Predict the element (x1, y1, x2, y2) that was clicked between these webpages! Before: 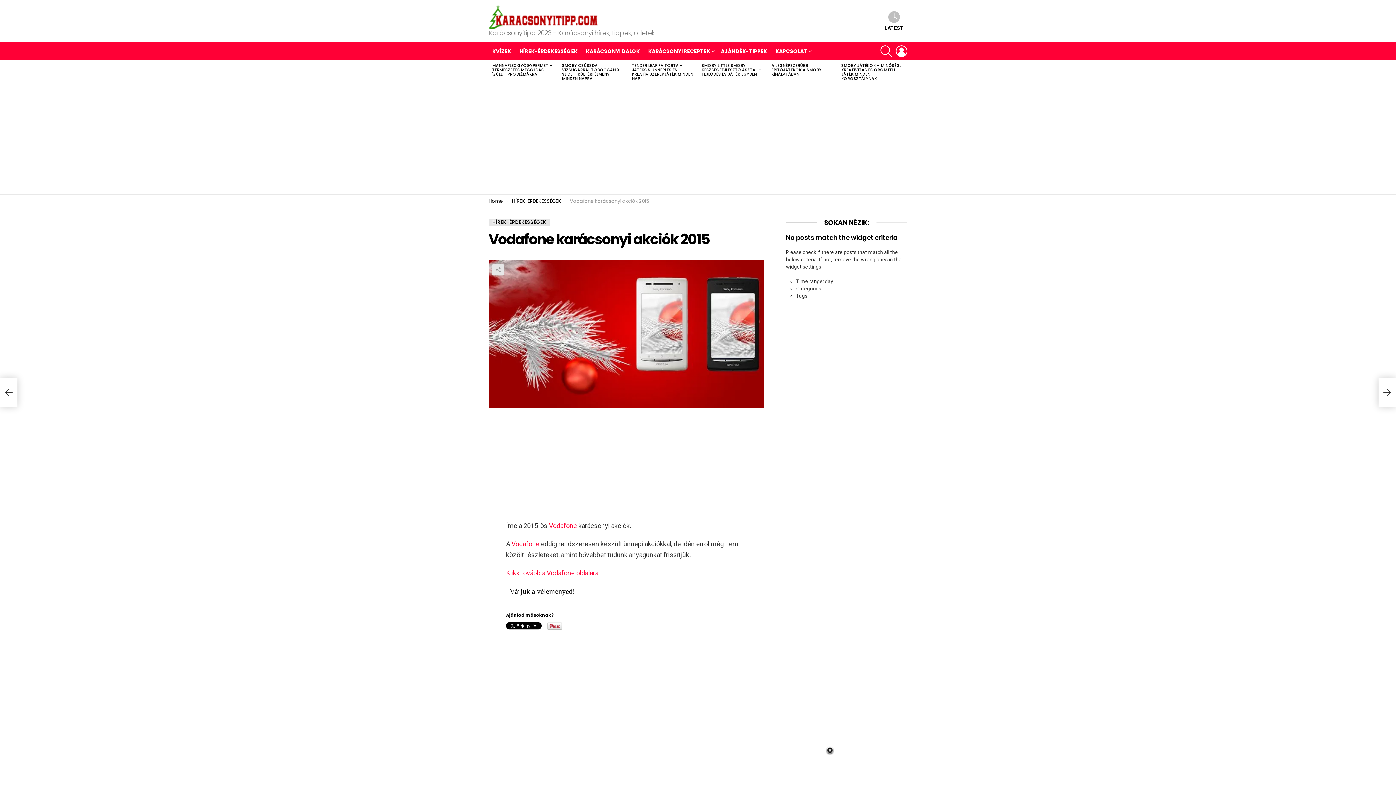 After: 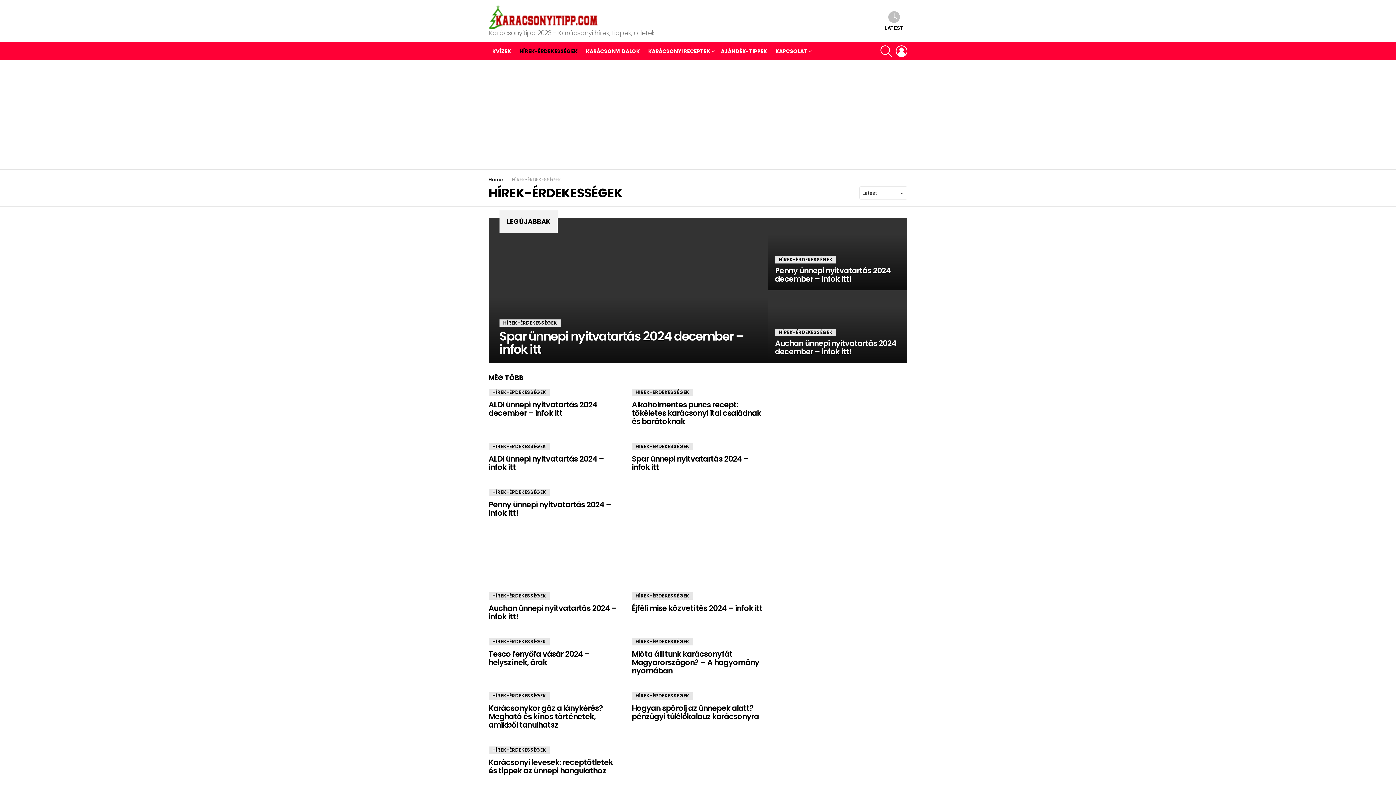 Action: bbox: (512, 197, 561, 204) label: HÍREK-ÉRDEKESSÉGEK